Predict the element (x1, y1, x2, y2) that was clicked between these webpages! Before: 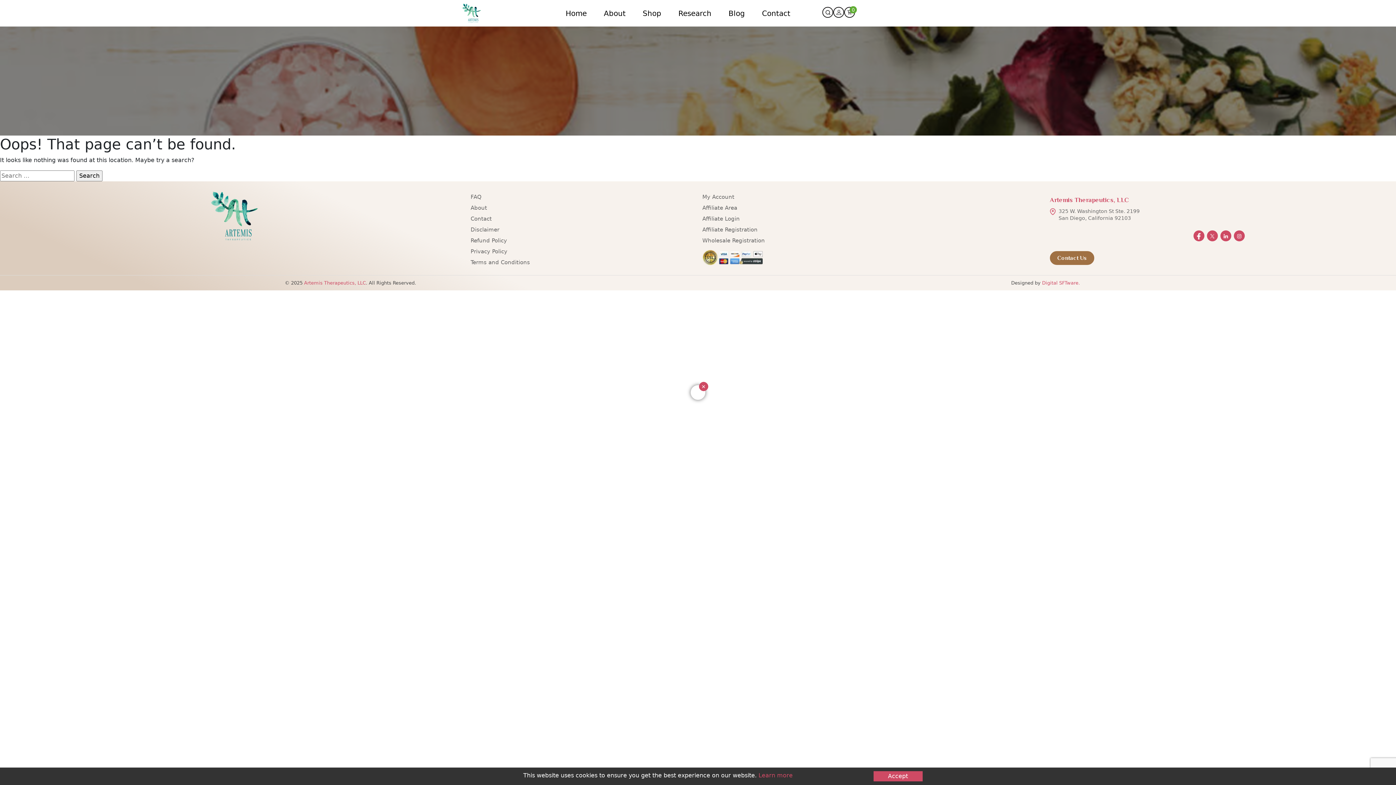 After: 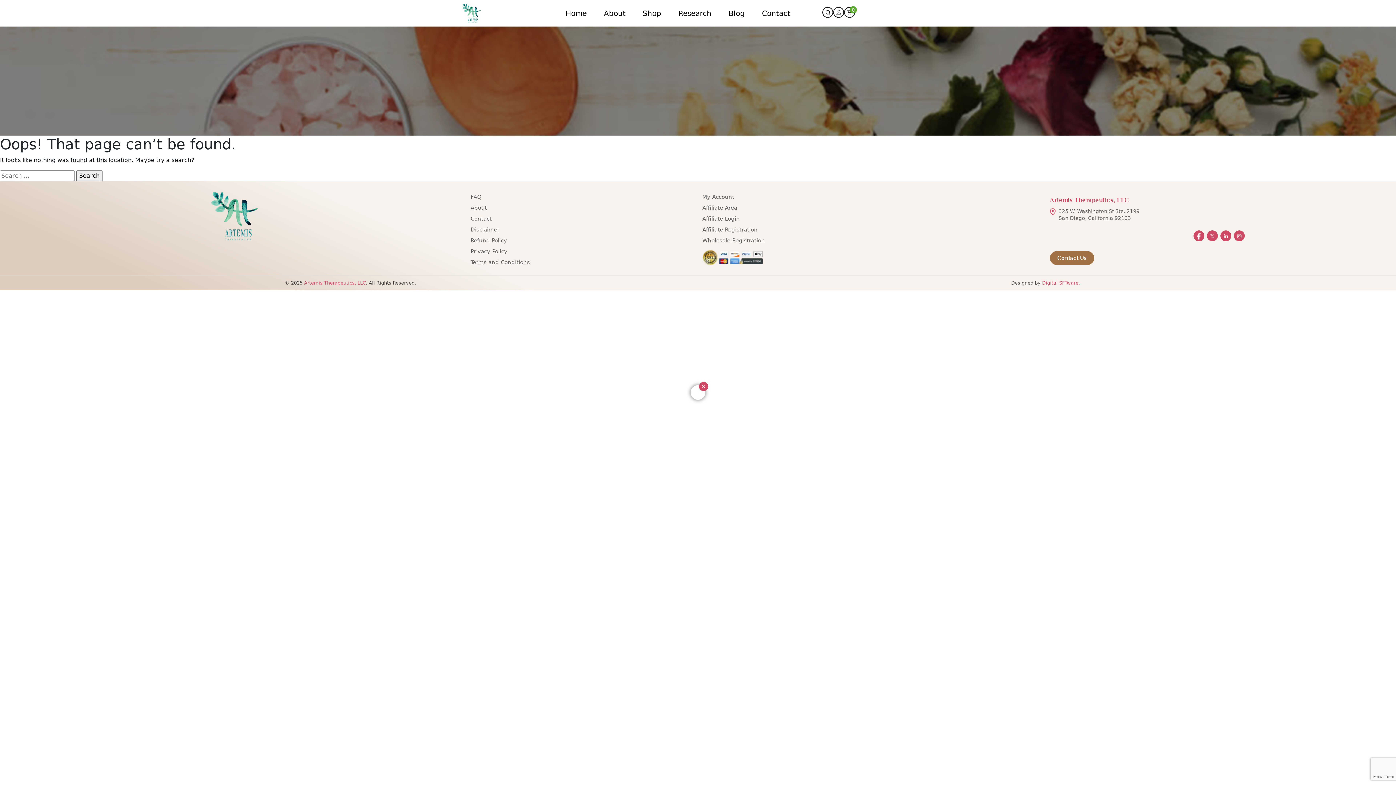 Action: bbox: (873, 771, 922, 781) label: Accept